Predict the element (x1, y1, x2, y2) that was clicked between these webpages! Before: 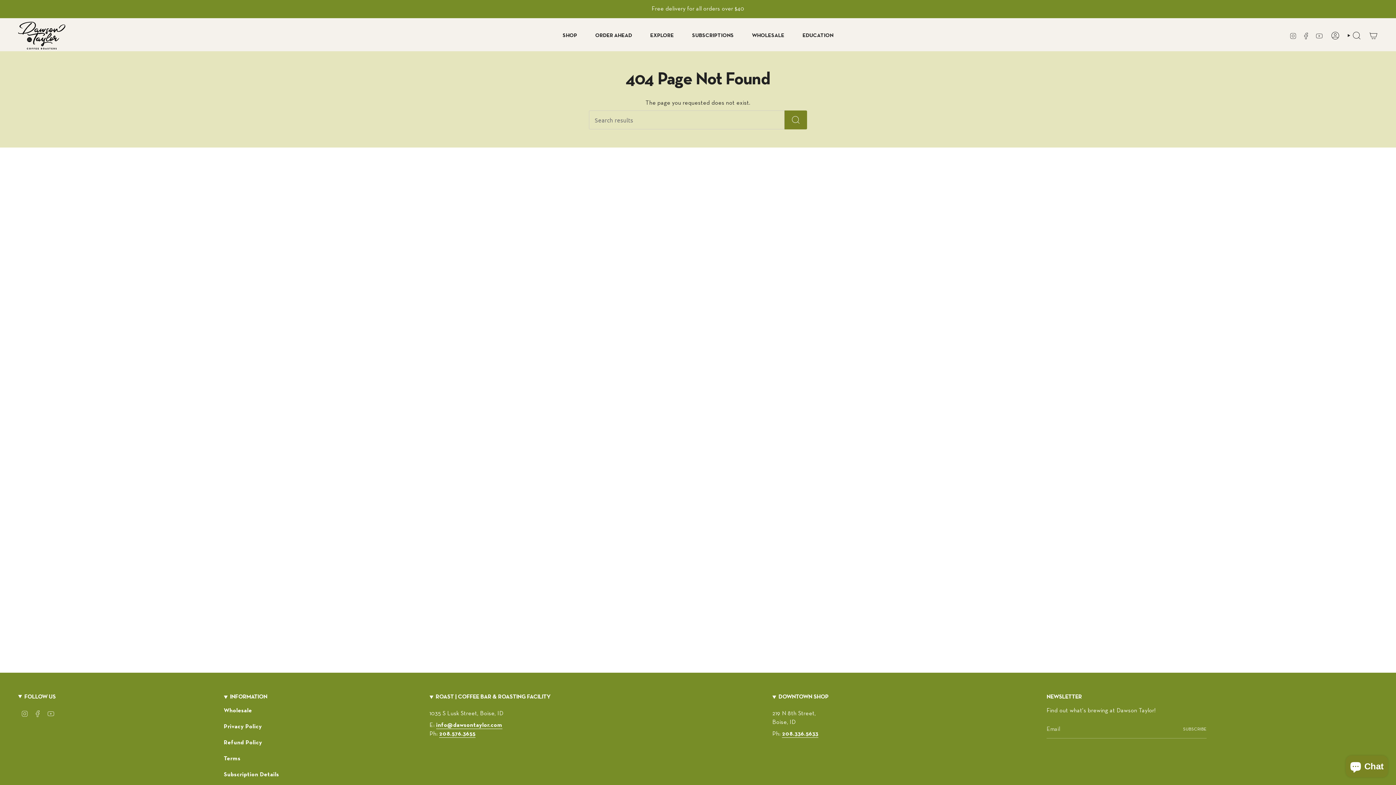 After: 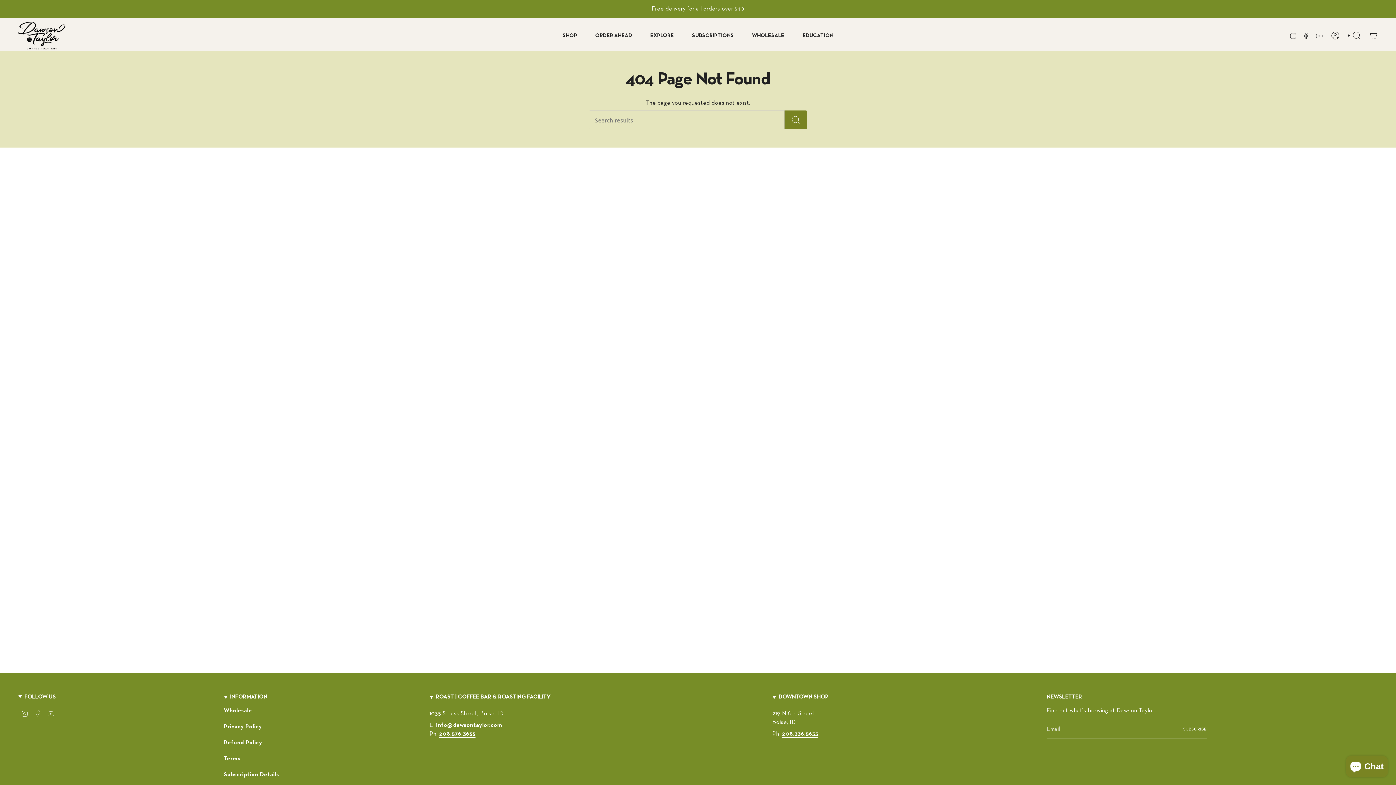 Action: bbox: (21, 711, 28, 717) label: Instagram